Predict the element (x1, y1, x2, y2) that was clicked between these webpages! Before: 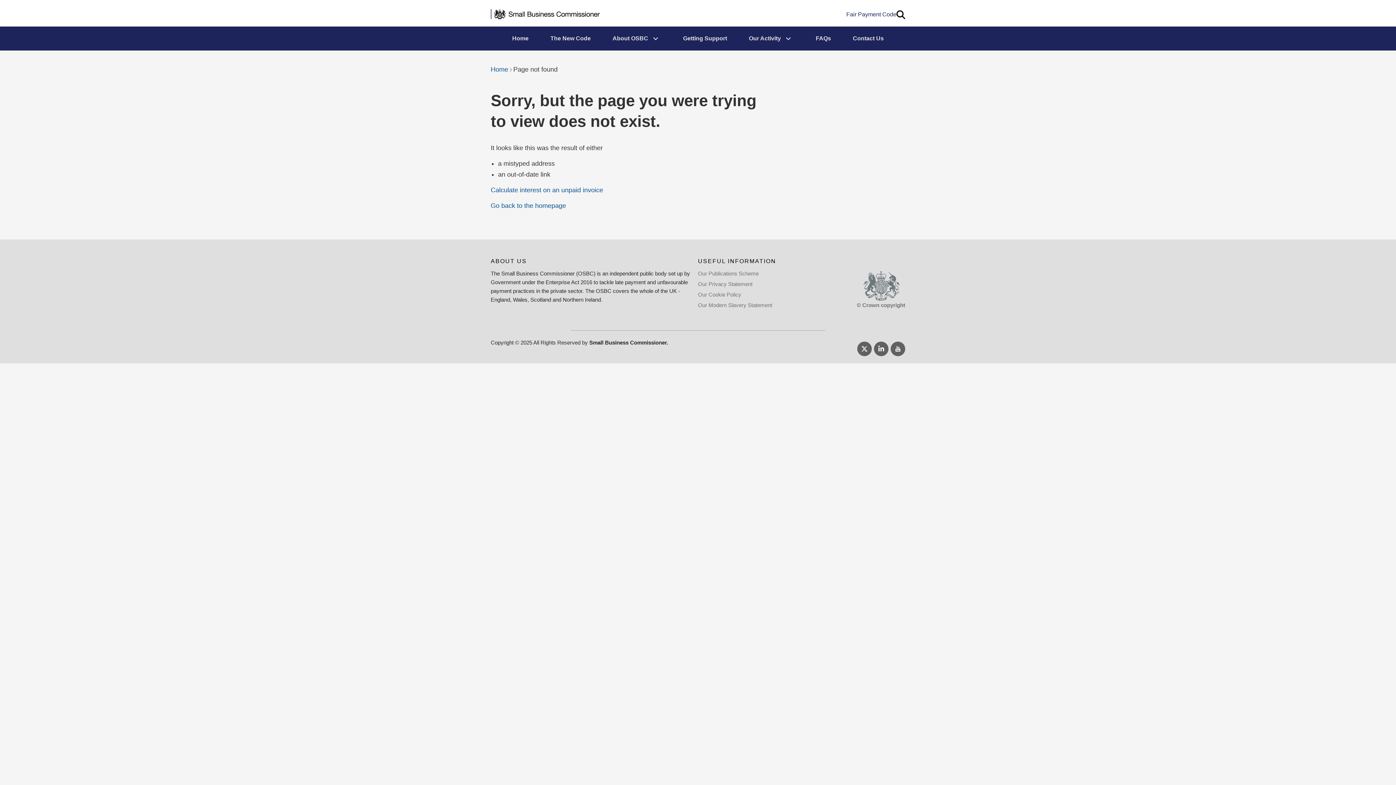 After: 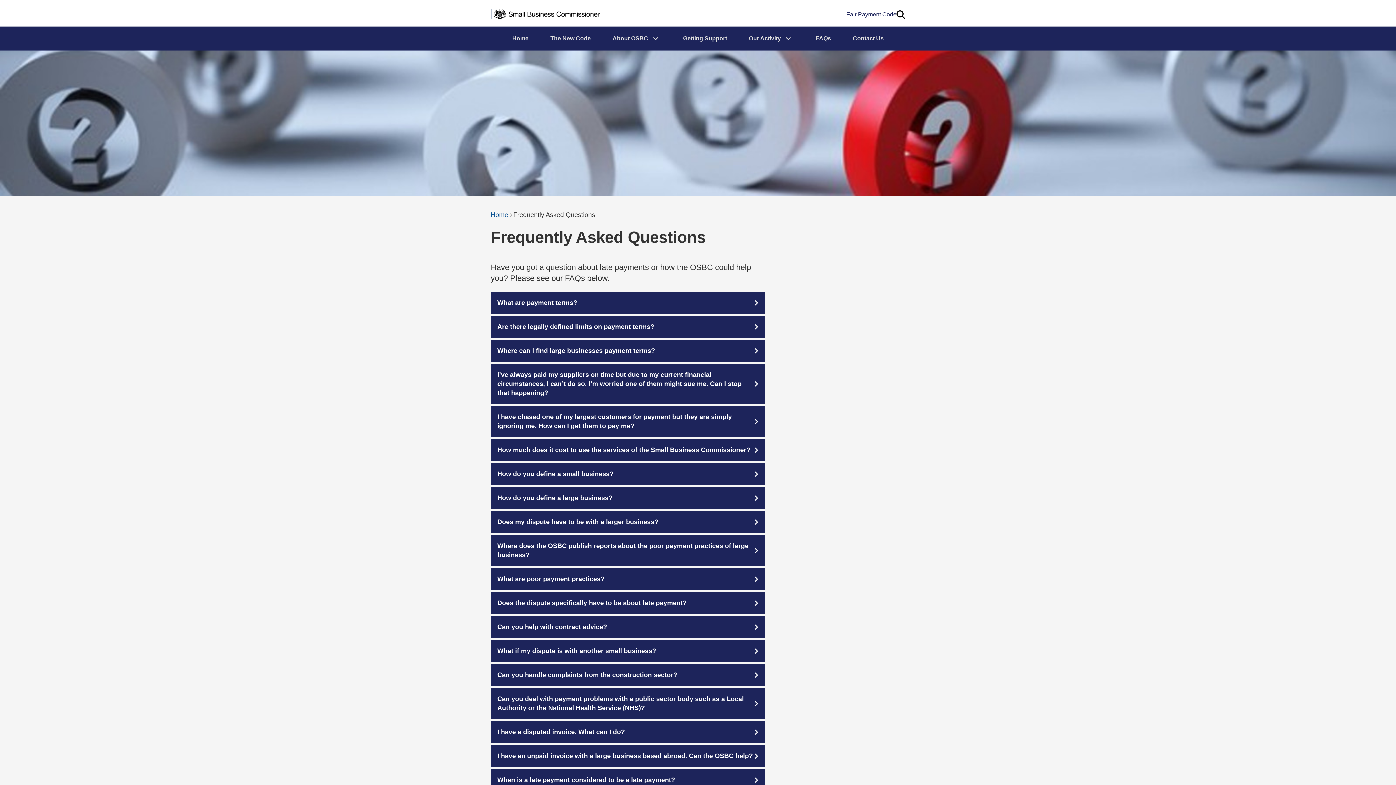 Action: label: FAQs bbox: (816, 33, 831, 43)